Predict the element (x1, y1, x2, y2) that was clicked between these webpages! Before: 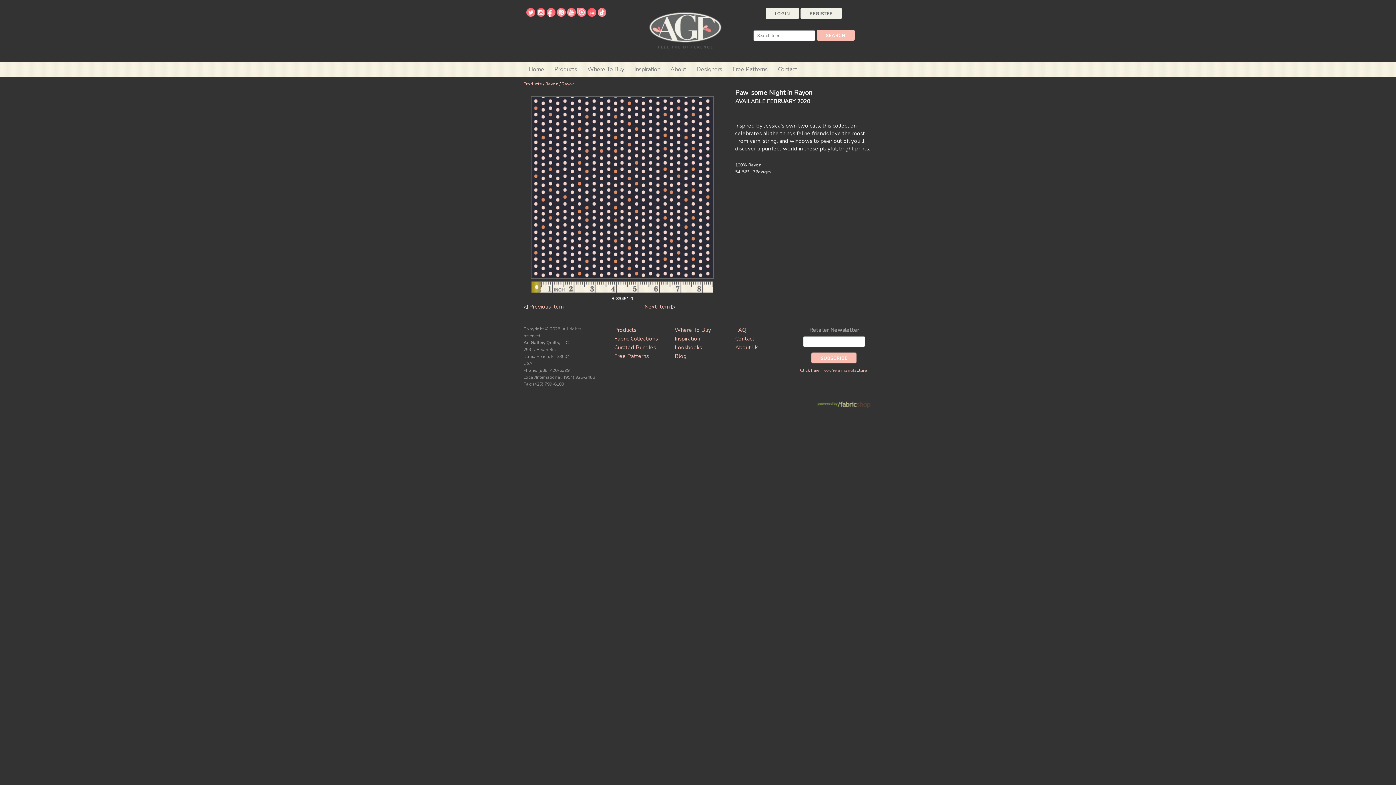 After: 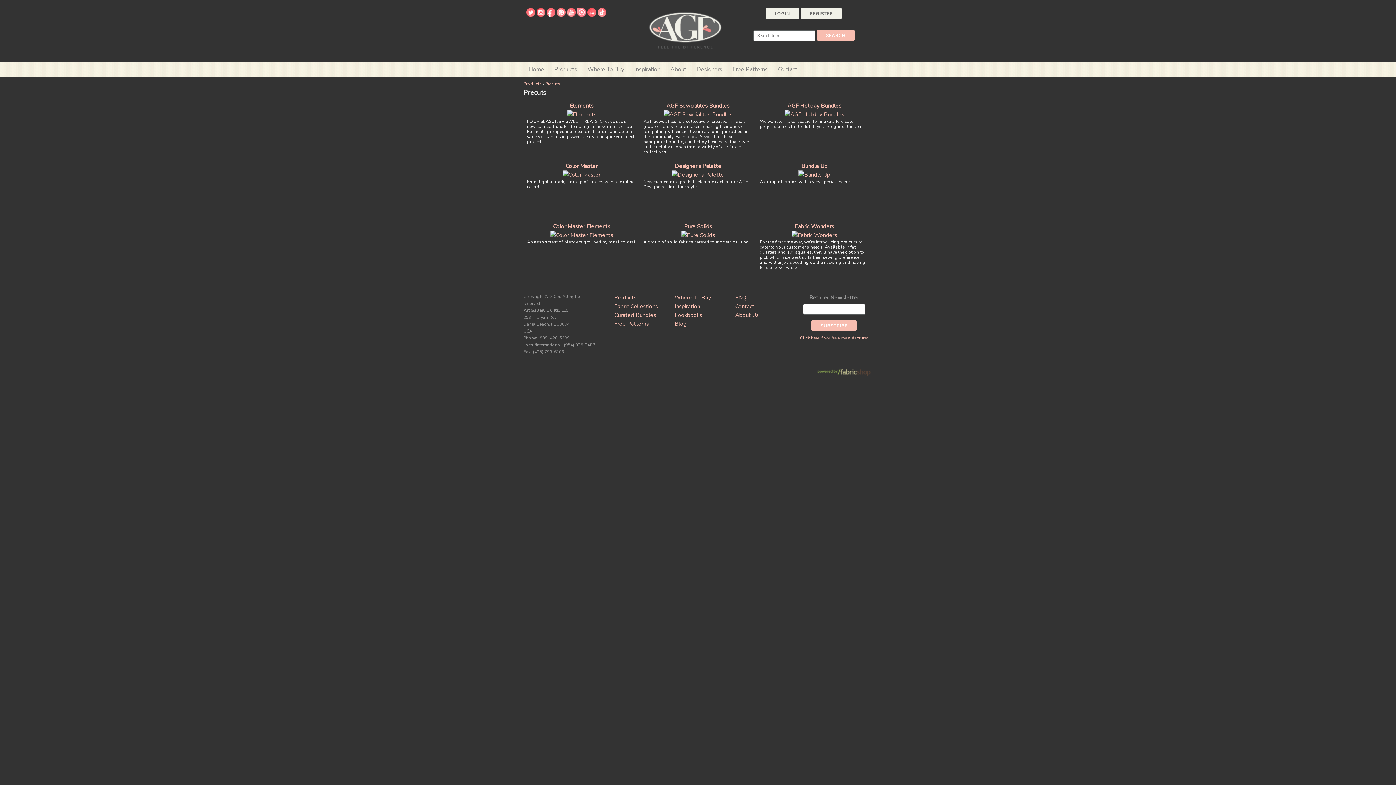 Action: label: Curated Bundles bbox: (614, 344, 656, 351)